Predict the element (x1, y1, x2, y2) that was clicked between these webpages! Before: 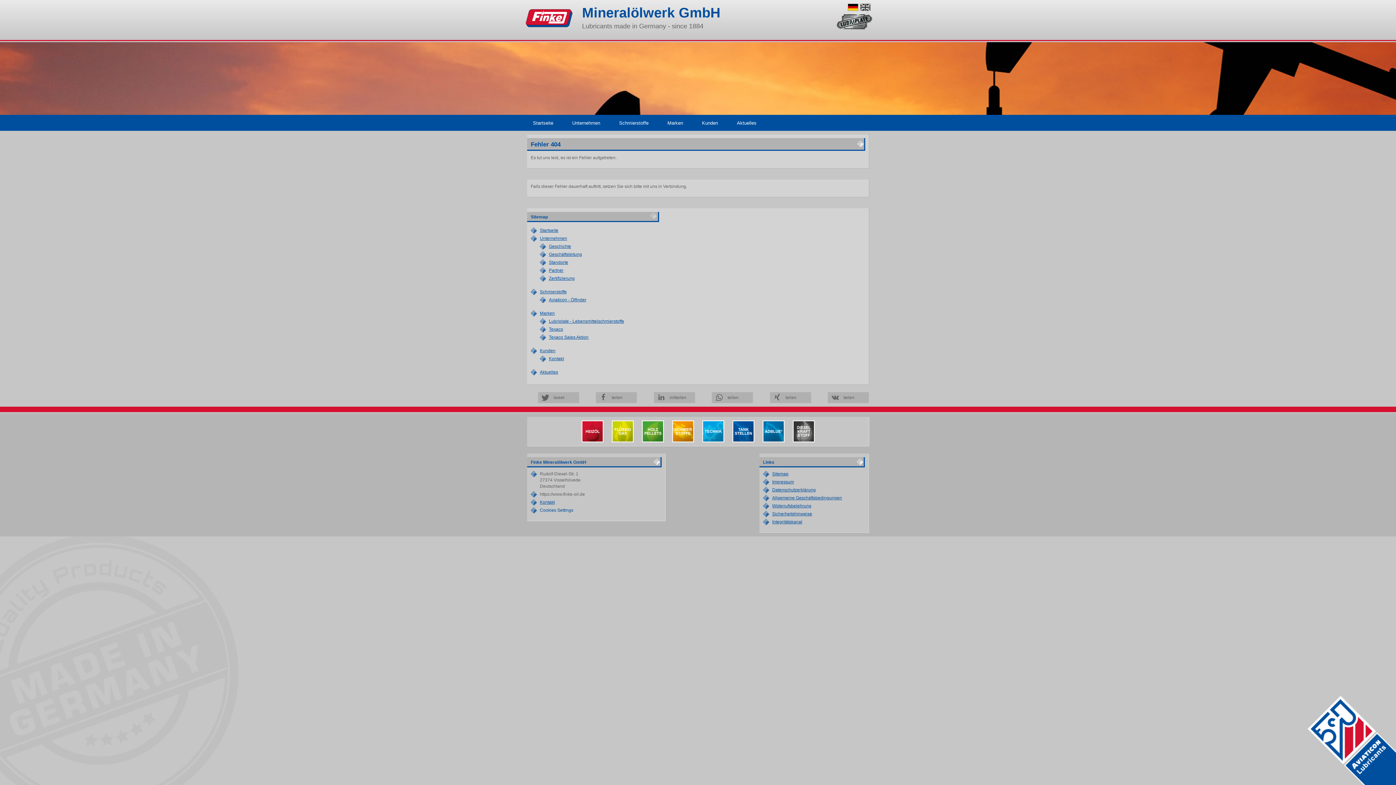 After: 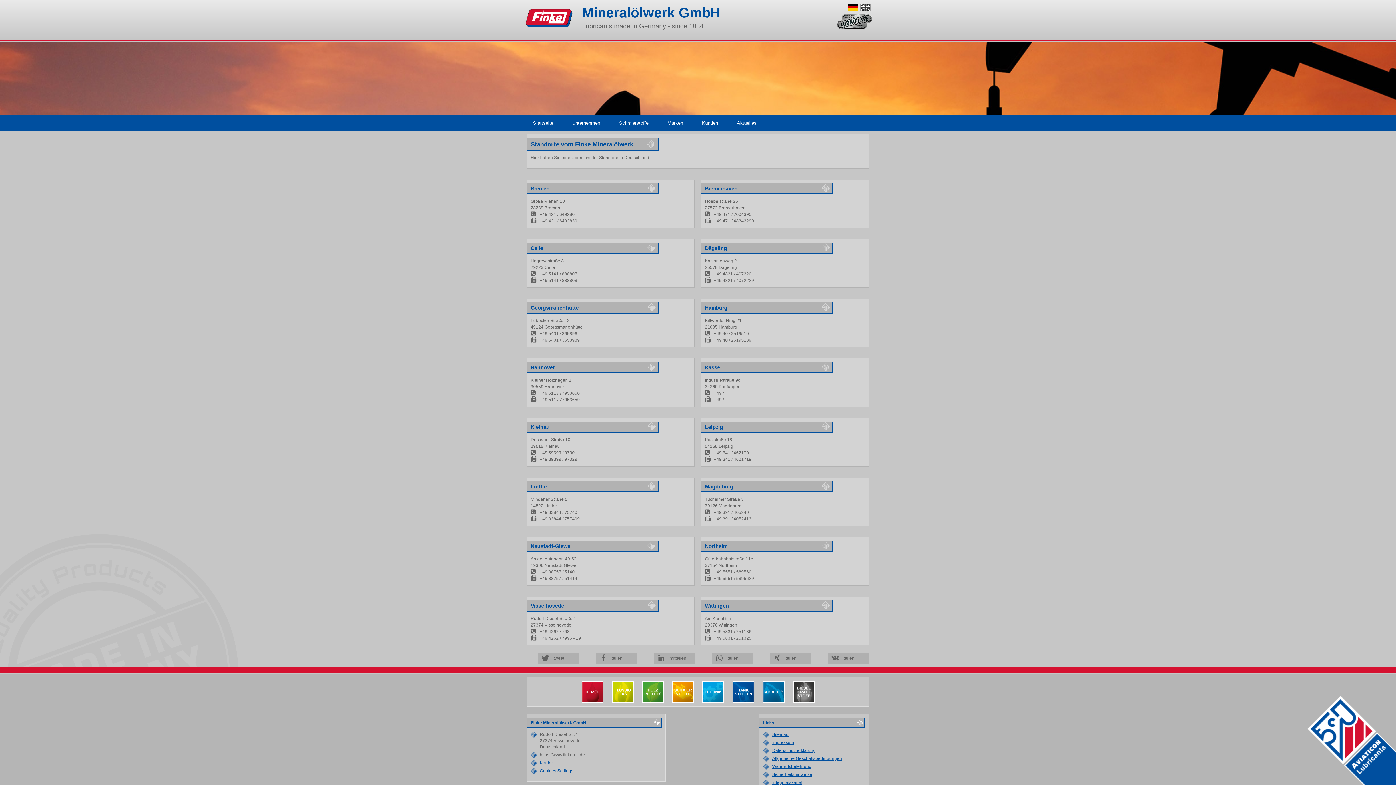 Action: label: Standorte bbox: (549, 260, 568, 265)